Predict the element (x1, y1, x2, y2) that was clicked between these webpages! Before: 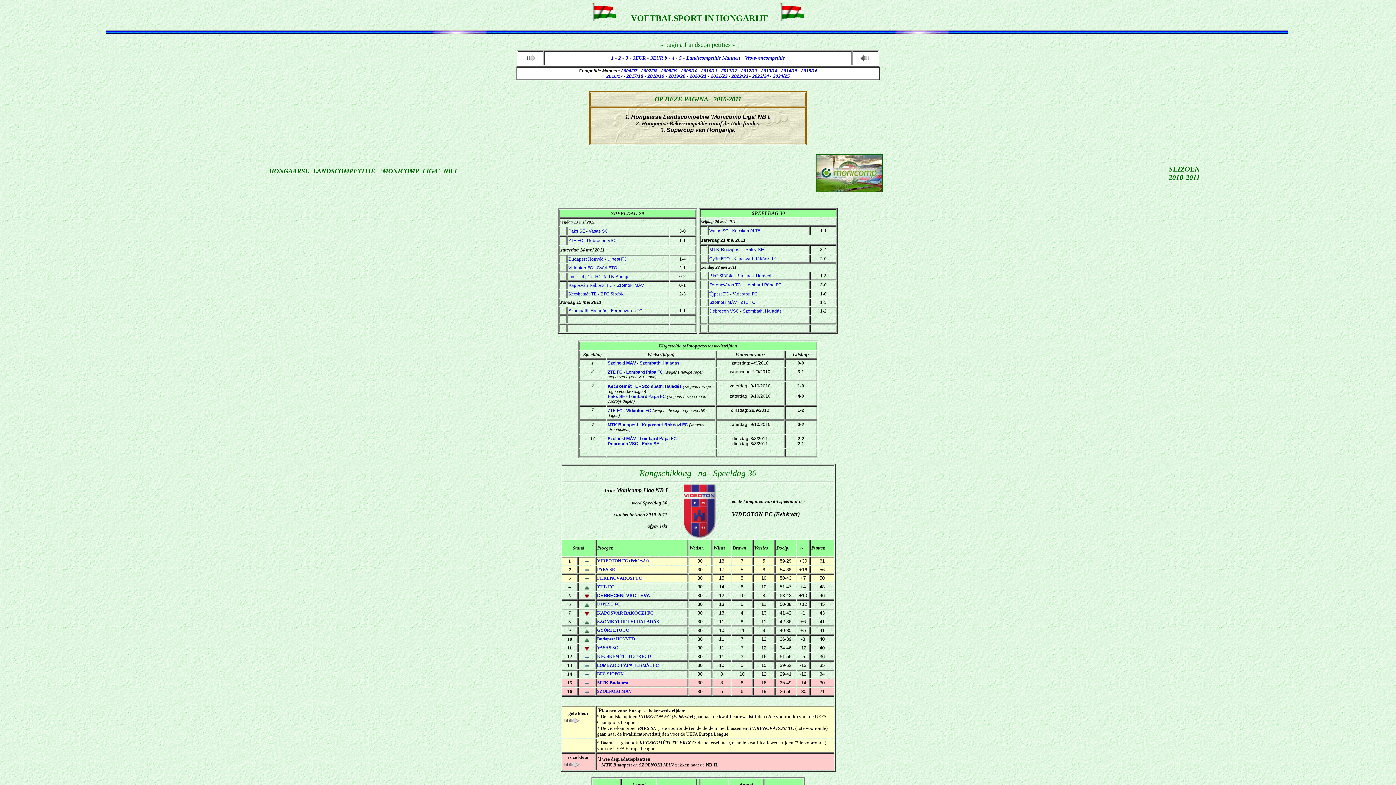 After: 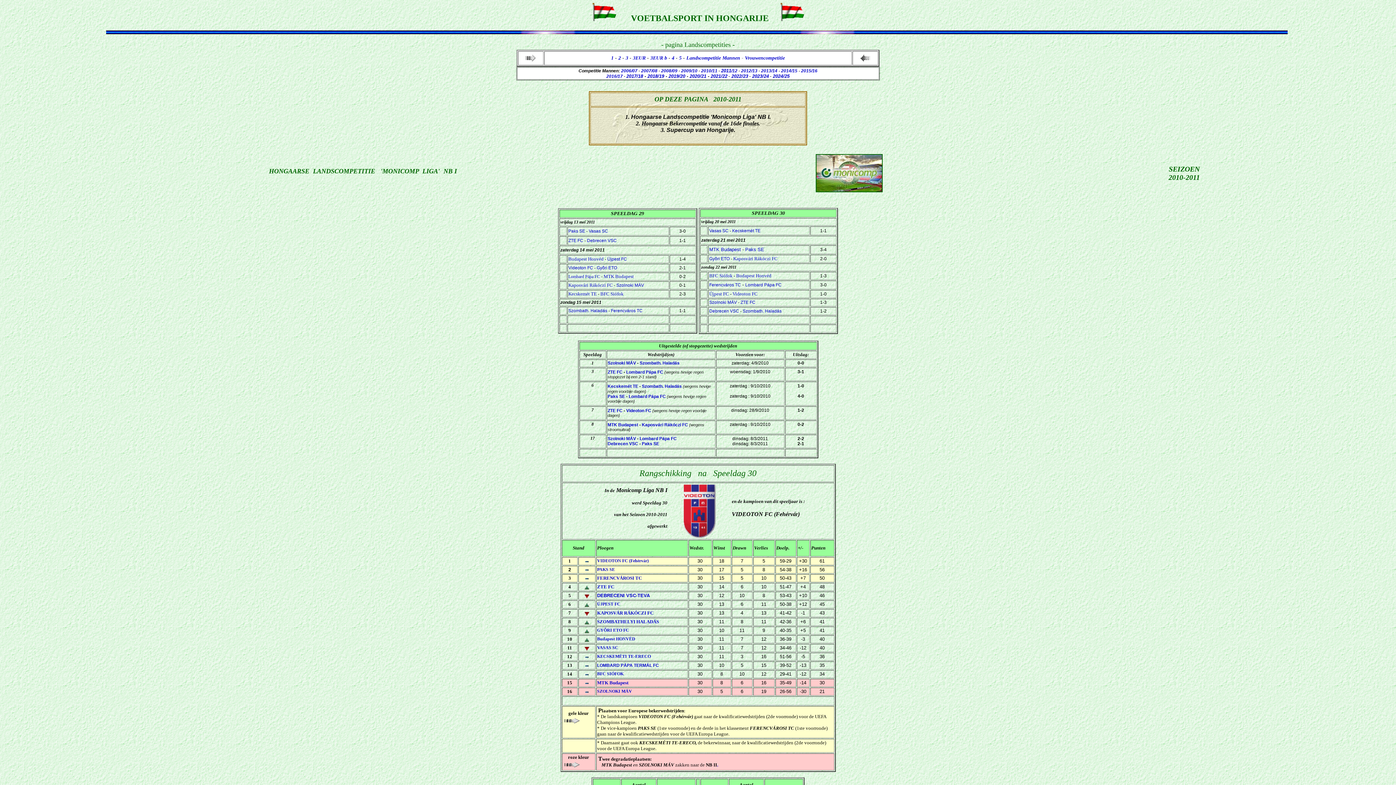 Action: bbox: (740, 300, 755, 305) label: ZTE FC